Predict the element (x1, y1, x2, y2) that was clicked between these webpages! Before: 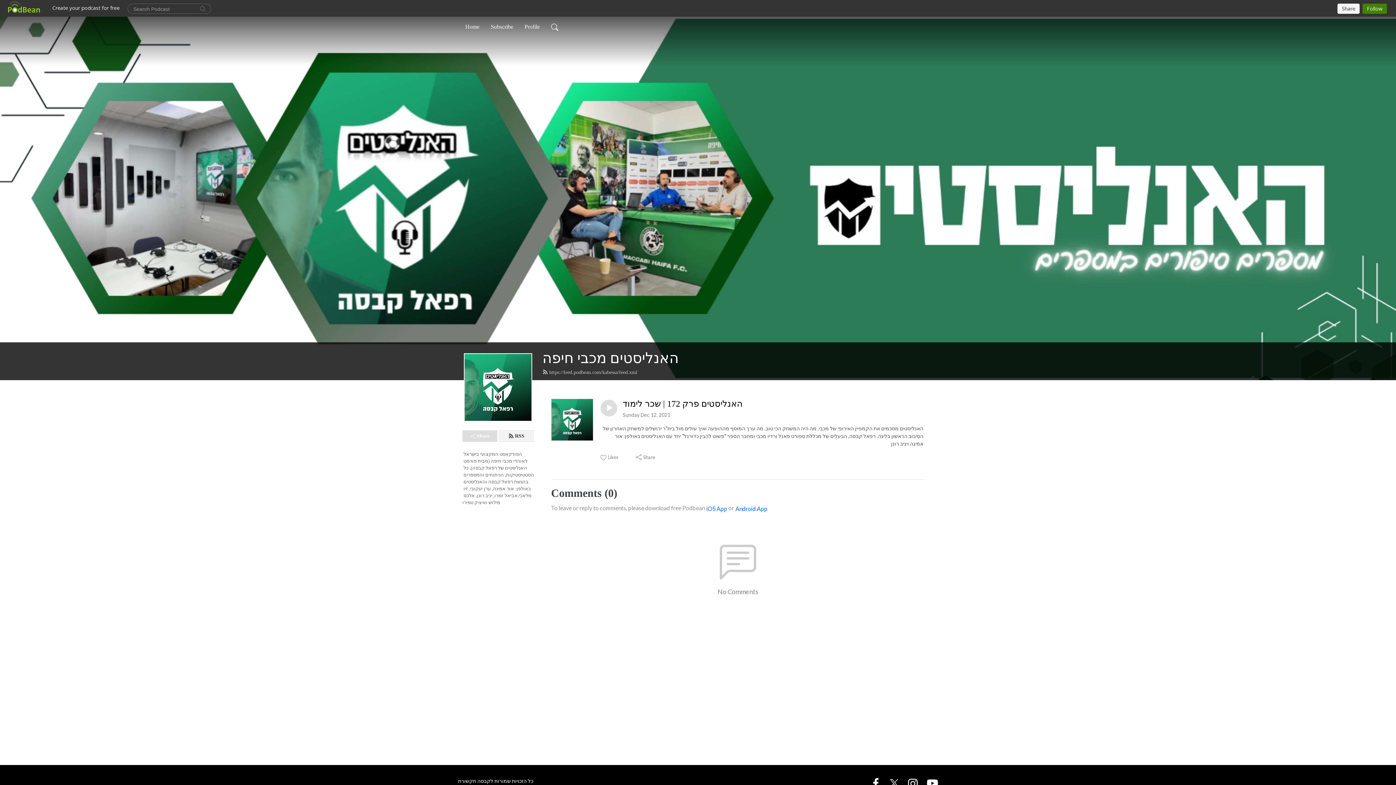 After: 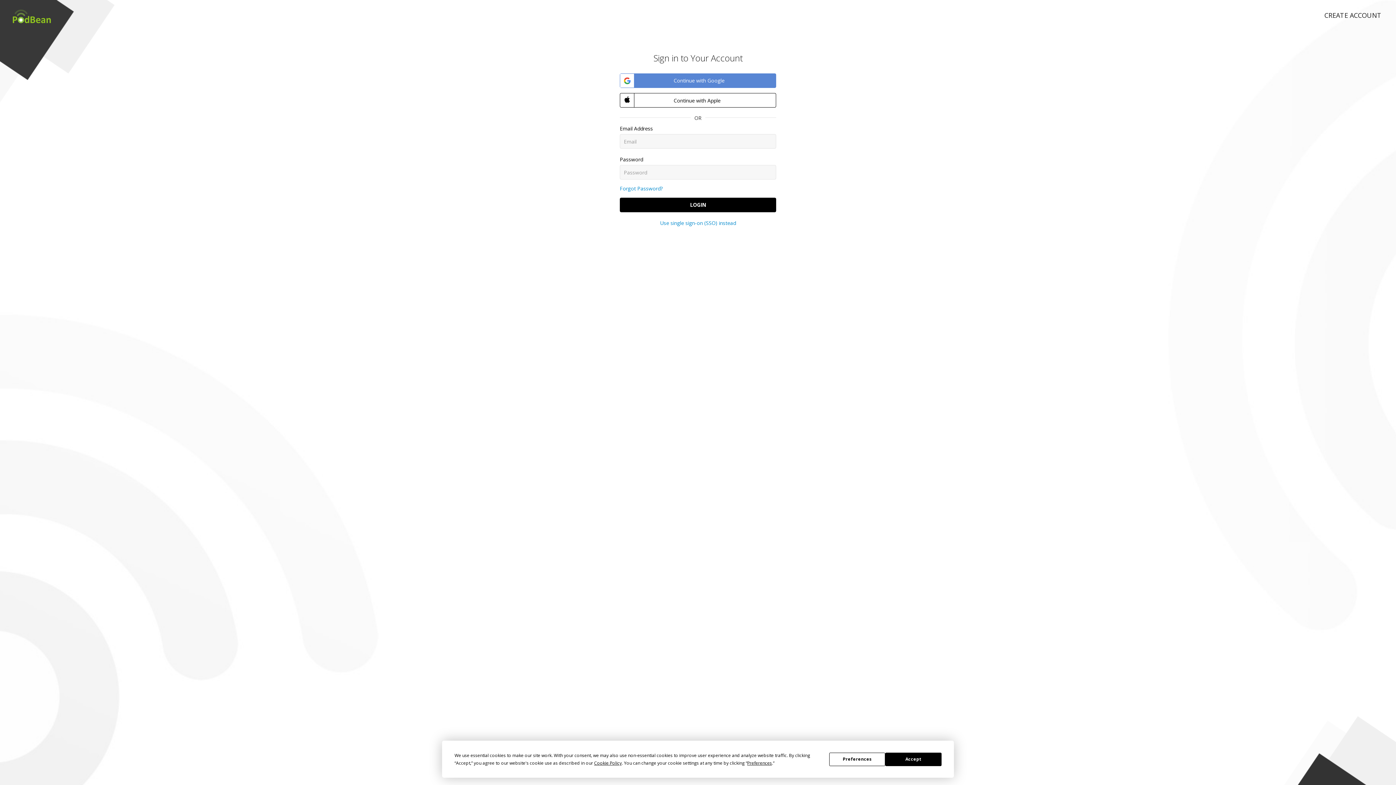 Action: bbox: (600, 454, 619, 461) label: Likes